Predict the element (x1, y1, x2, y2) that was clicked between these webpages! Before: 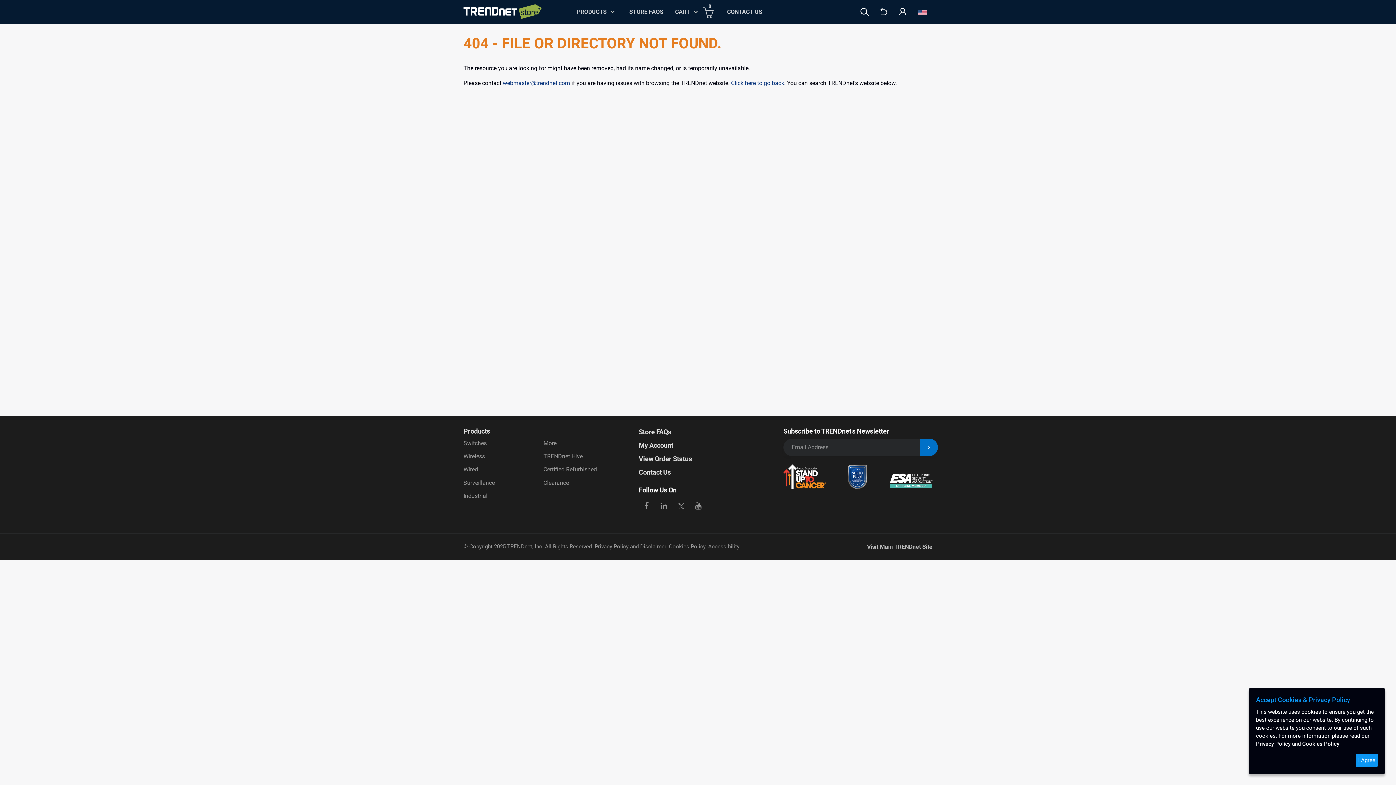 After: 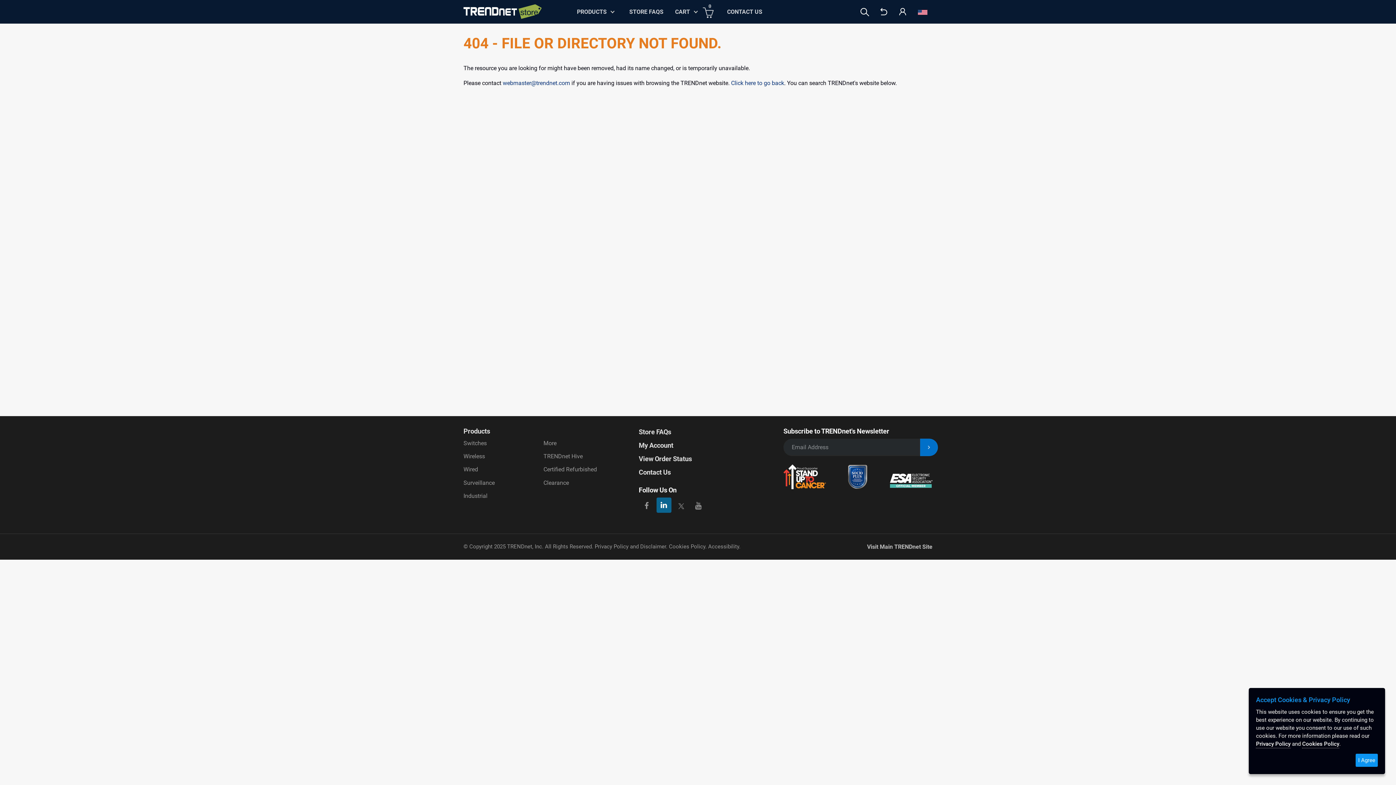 Action: bbox: (656, 497, 671, 512)